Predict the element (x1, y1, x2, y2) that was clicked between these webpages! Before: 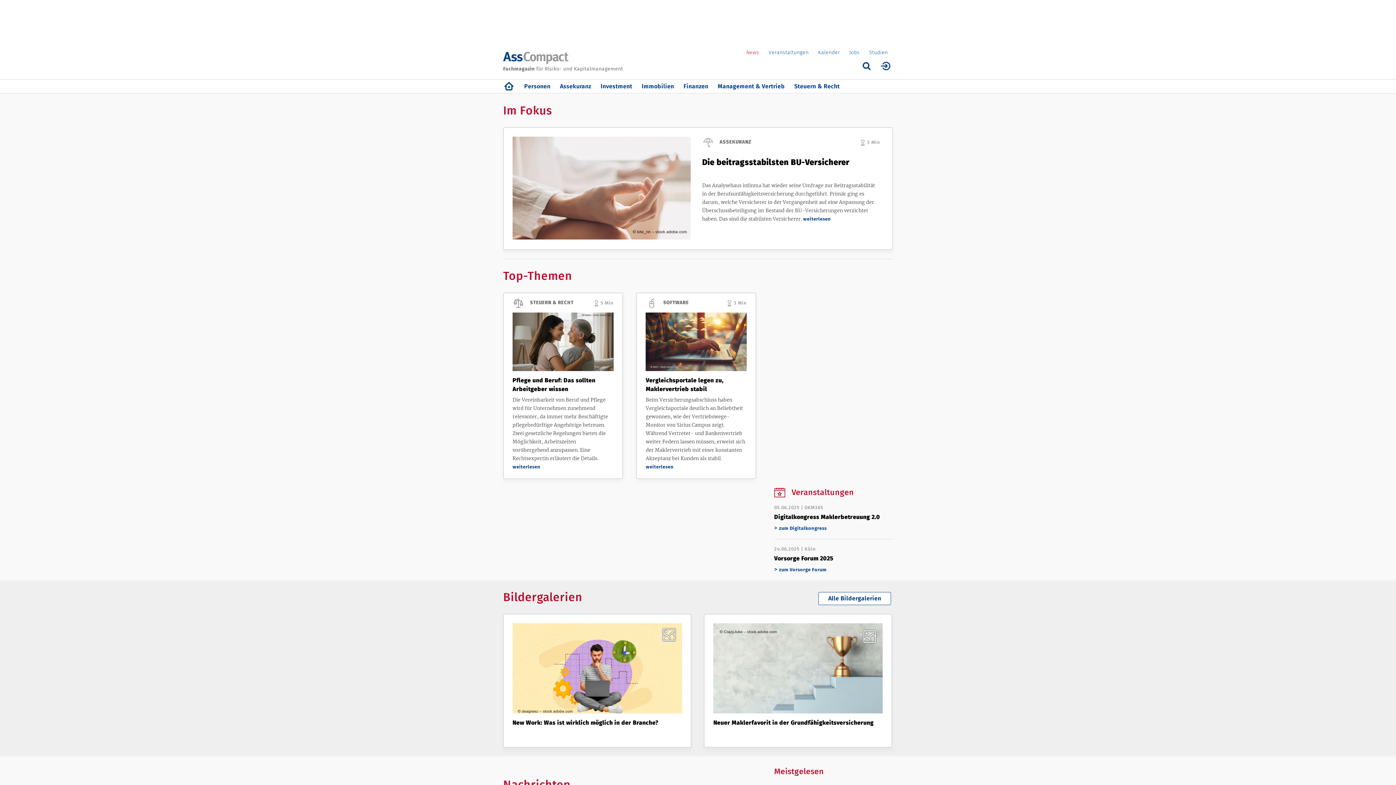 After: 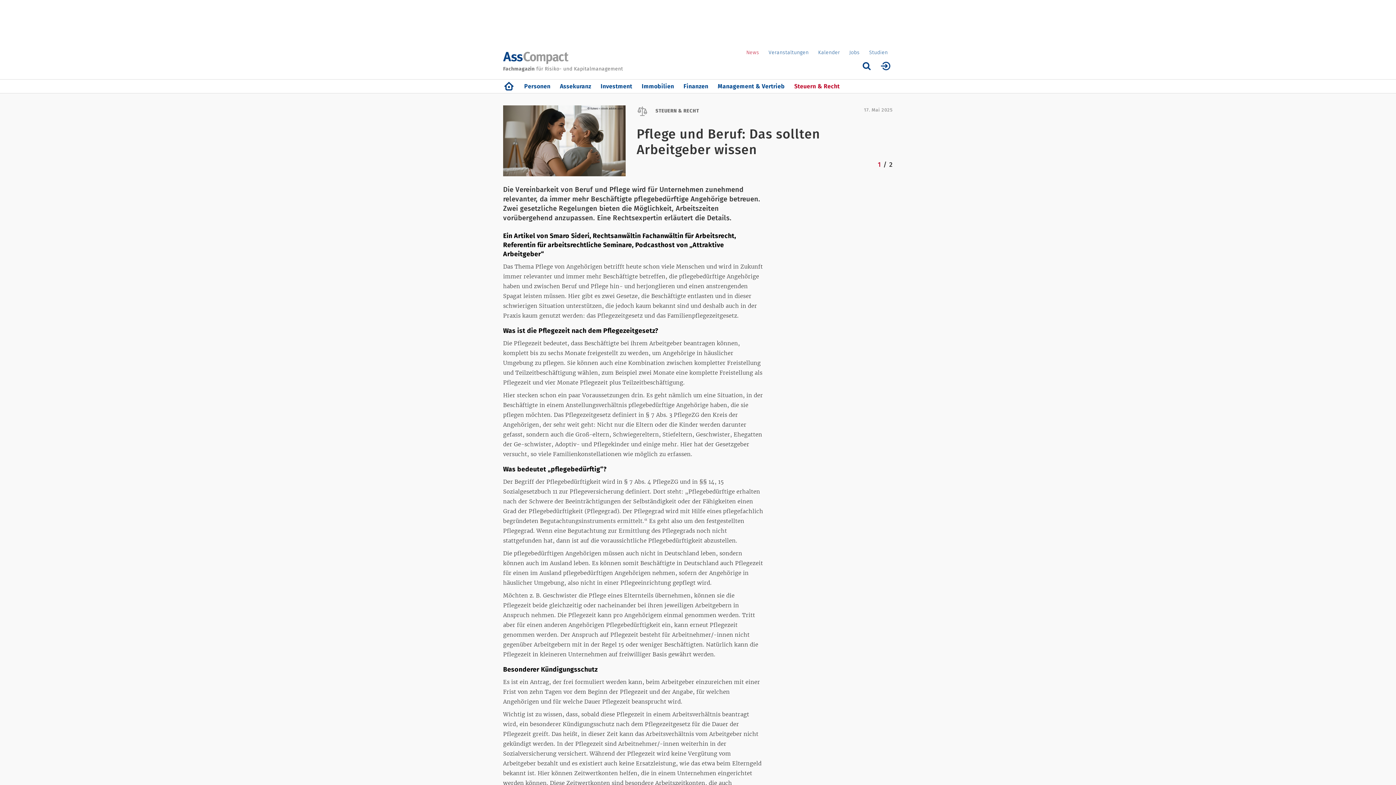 Action: bbox: (512, 312, 613, 371)